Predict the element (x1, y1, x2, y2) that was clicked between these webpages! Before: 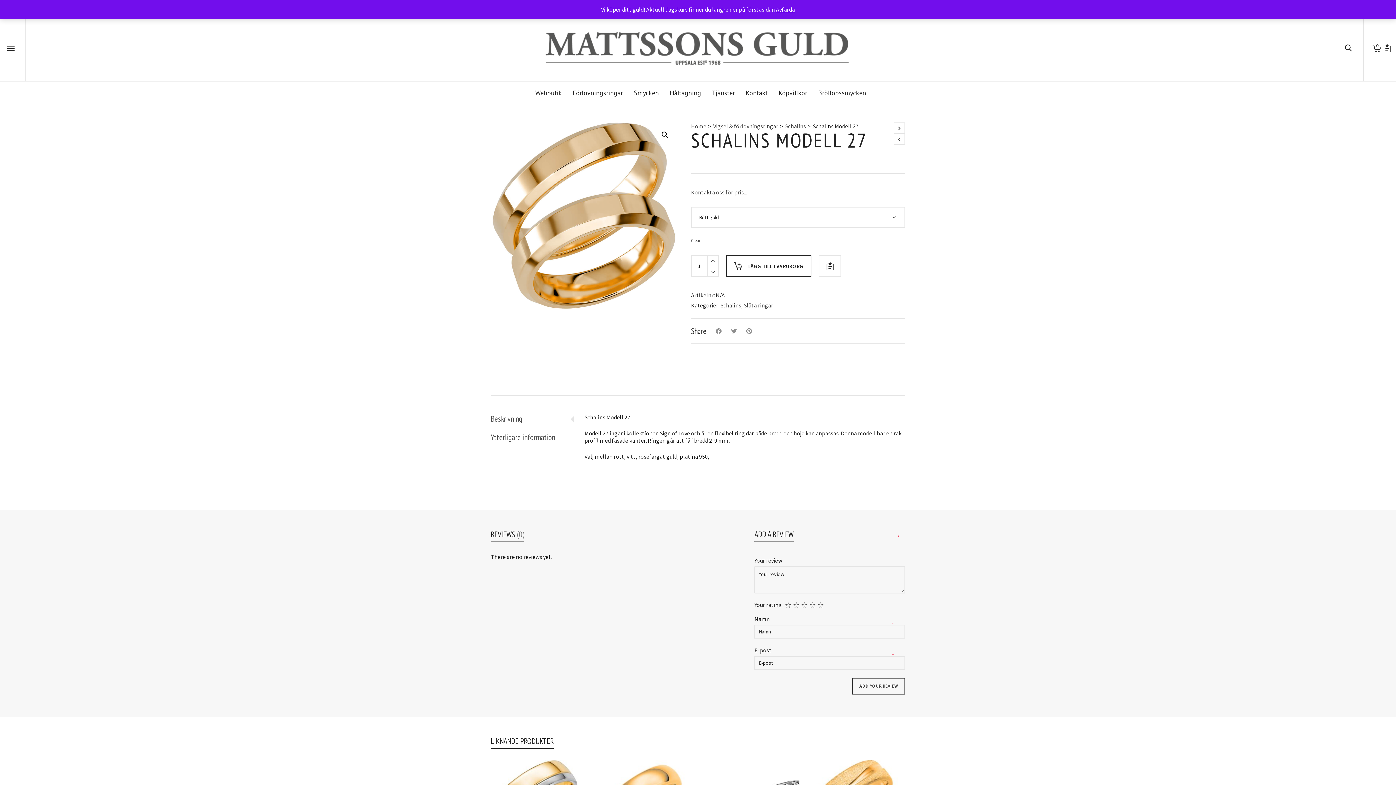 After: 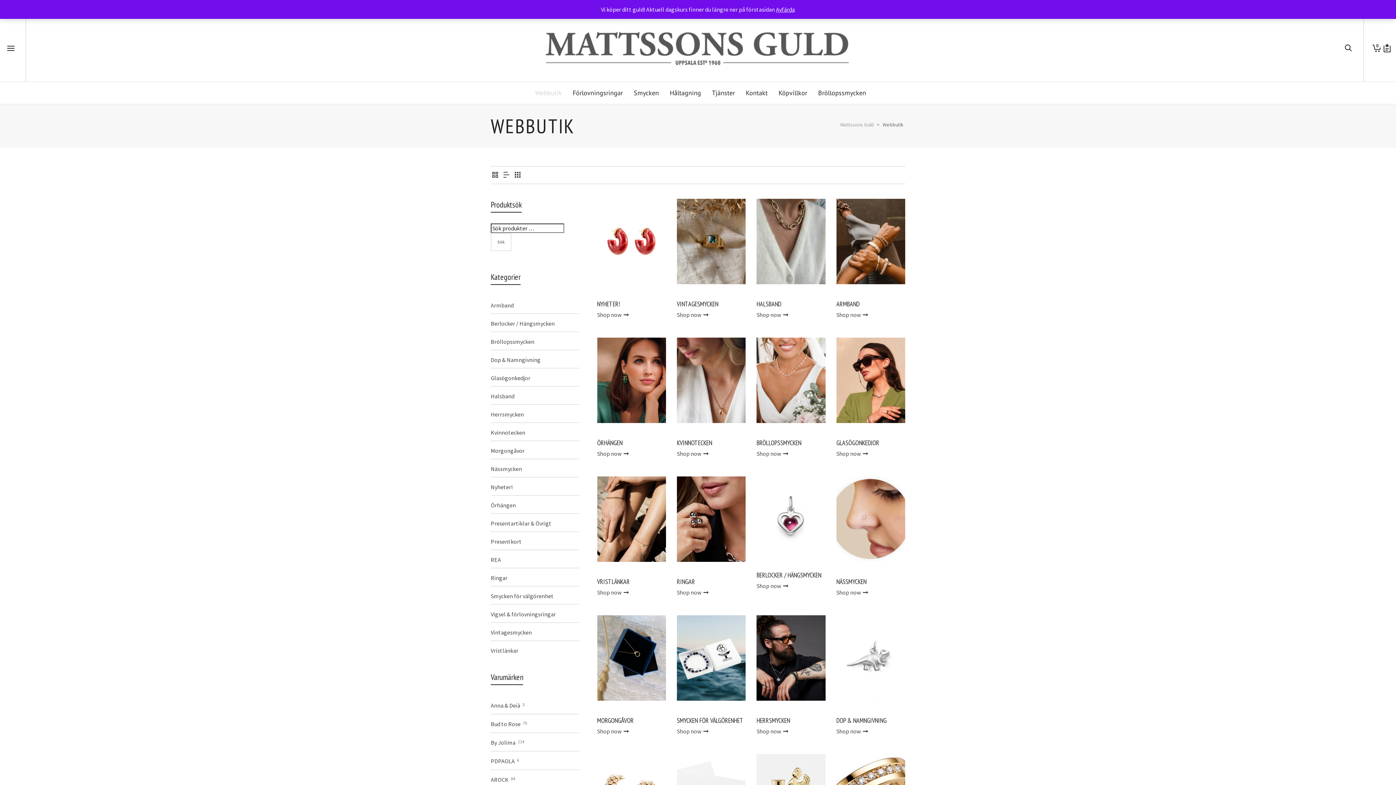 Action: bbox: (530, 82, 567, 104) label: Webbutik